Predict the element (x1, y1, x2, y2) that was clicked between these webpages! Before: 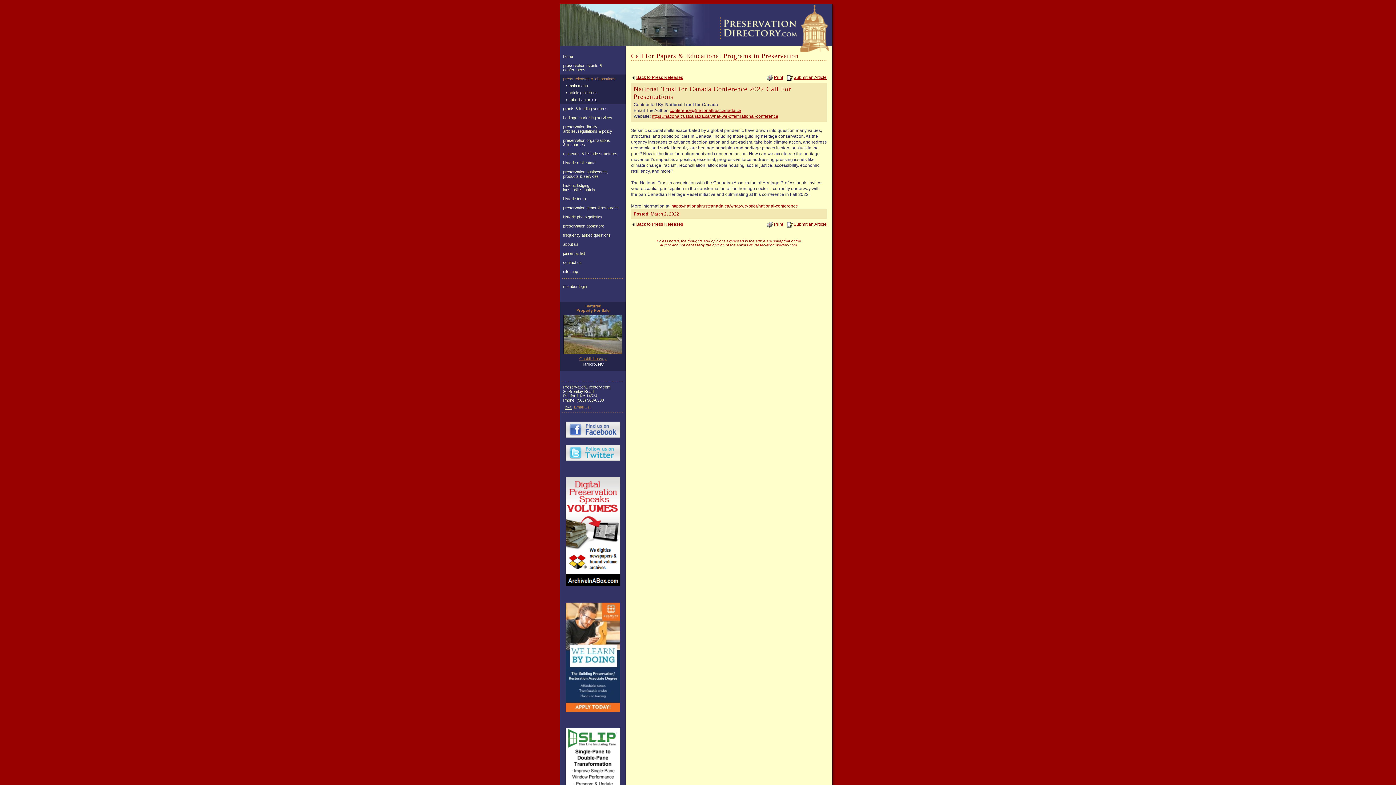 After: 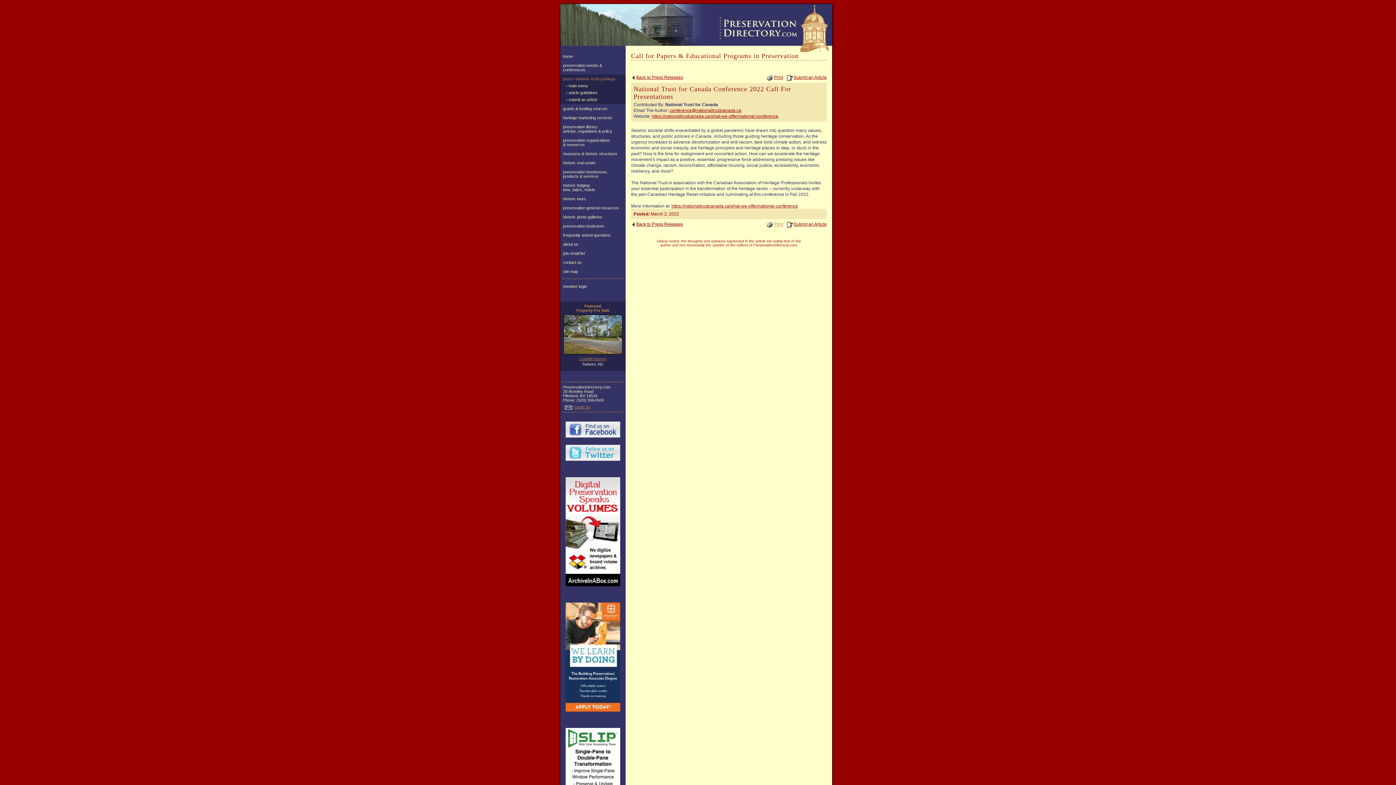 Action: bbox: (765, 221, 783, 226) label: Print